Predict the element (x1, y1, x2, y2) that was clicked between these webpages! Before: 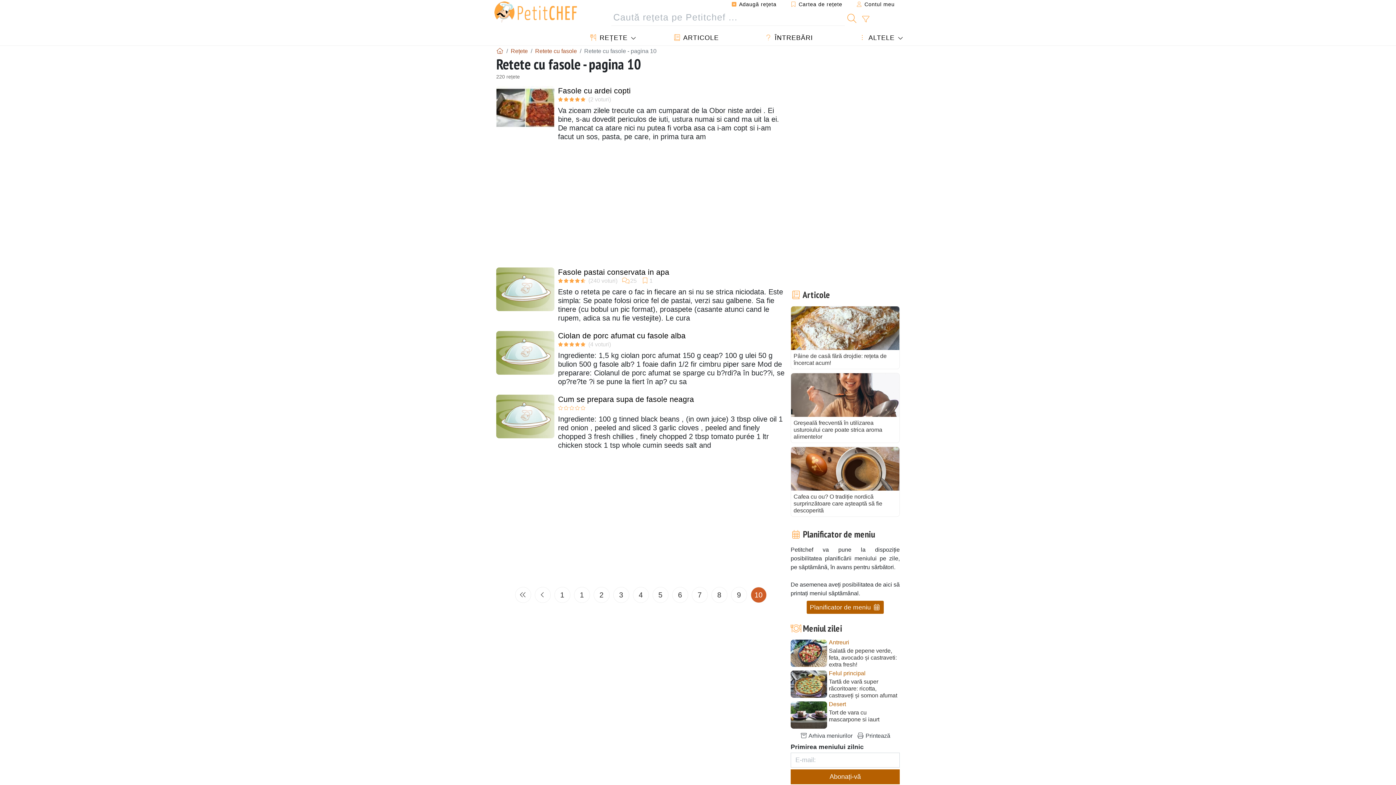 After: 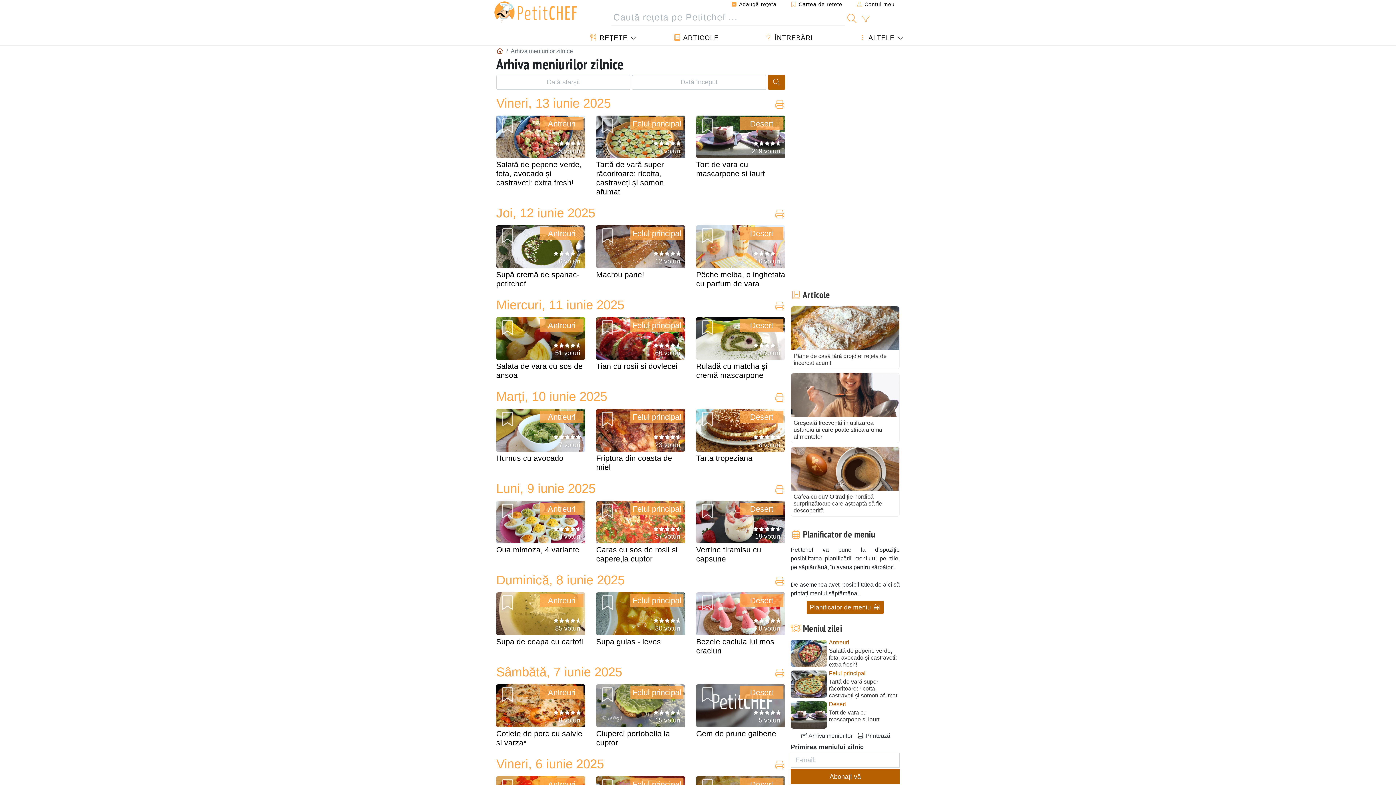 Action: bbox: (800, 732, 852, 739) label:  Arhiva meniurilor